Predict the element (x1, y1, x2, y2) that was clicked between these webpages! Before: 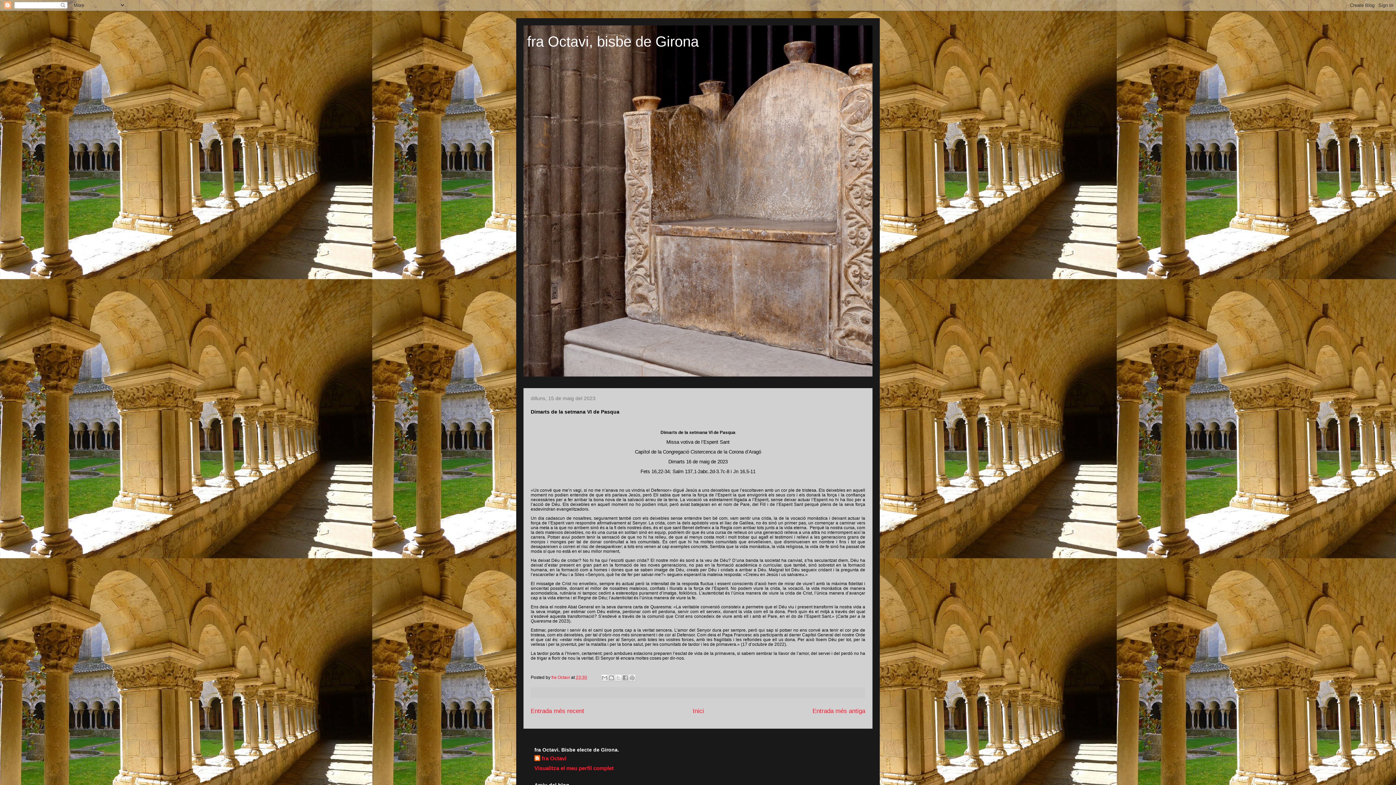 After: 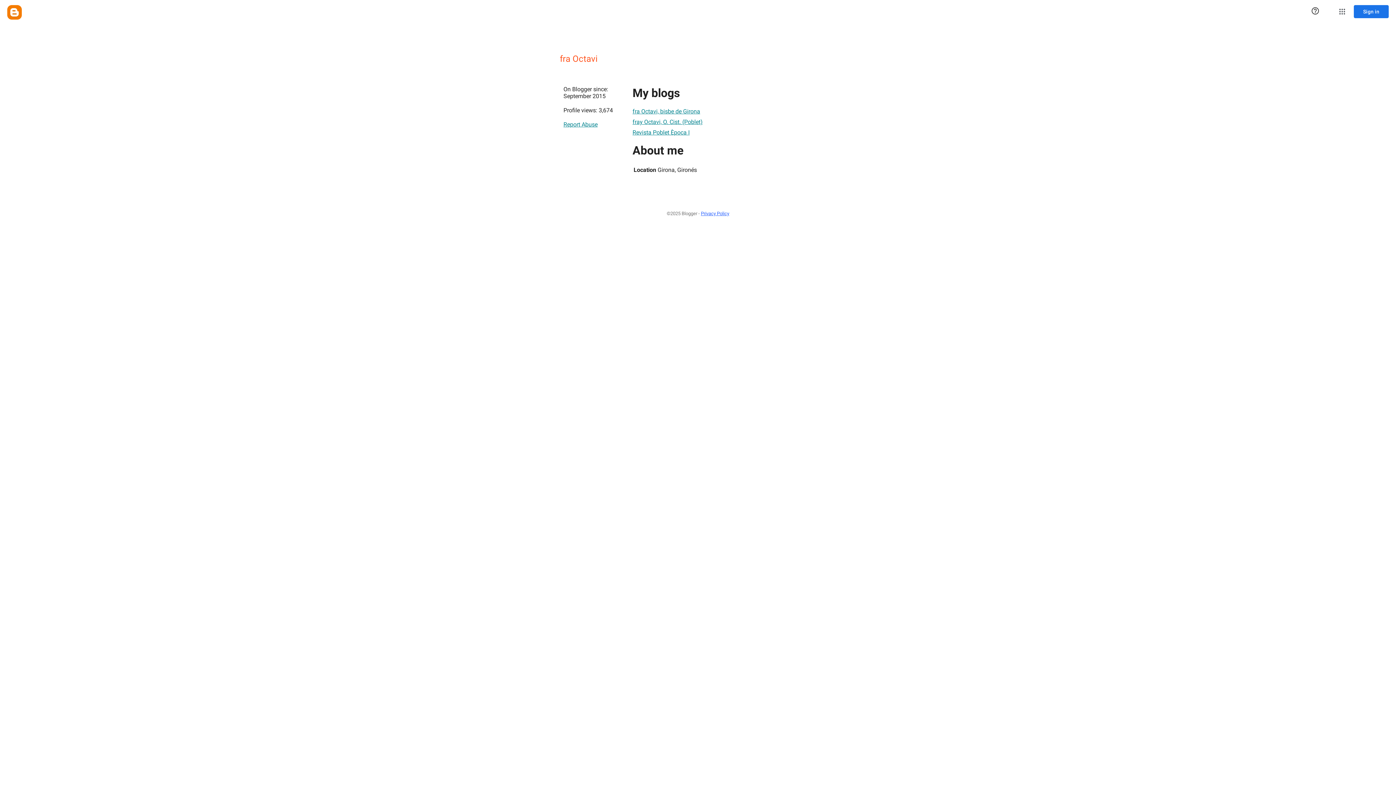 Action: bbox: (534, 765, 613, 771) label: Visualitza el meu perfil complet